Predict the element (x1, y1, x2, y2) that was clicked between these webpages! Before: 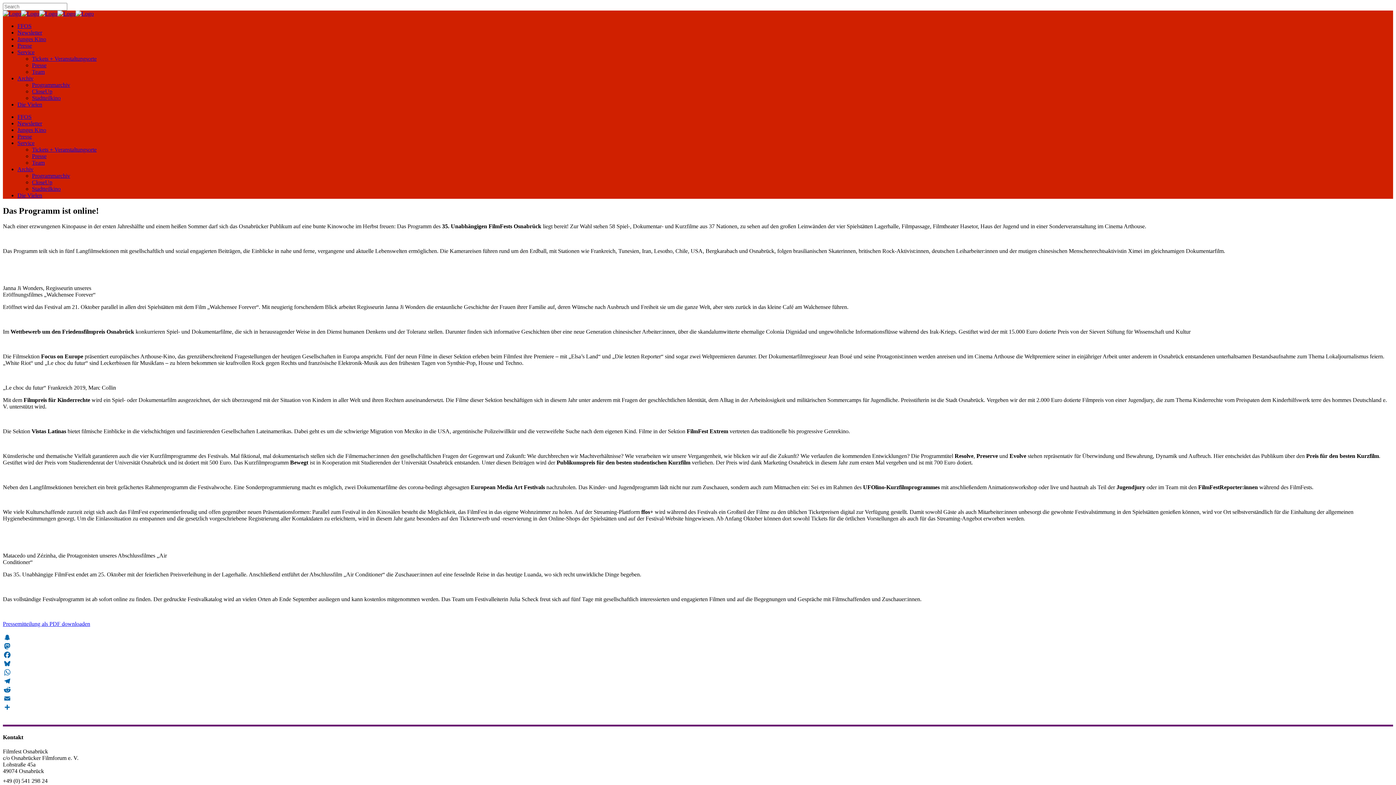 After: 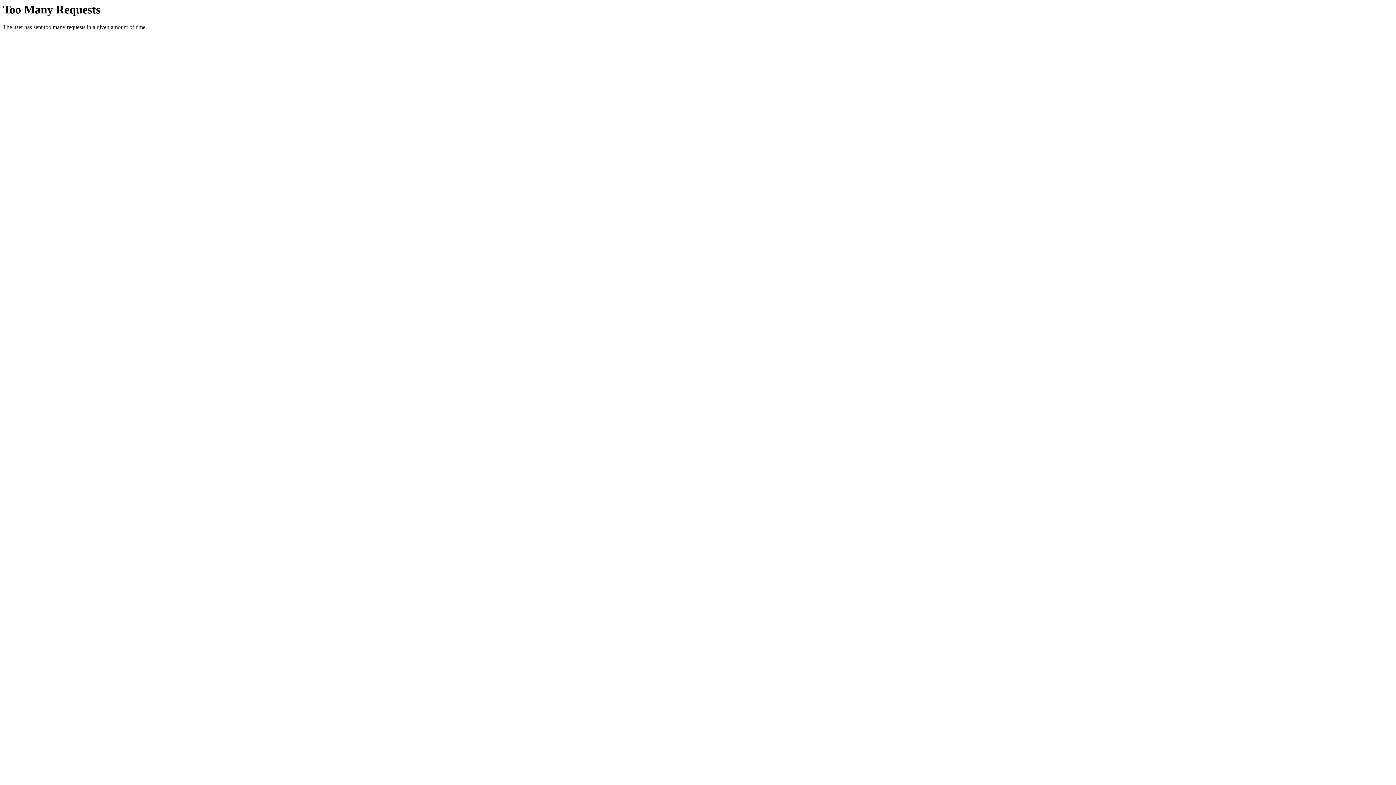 Action: label: Stadtteilkino bbox: (32, 185, 60, 192)